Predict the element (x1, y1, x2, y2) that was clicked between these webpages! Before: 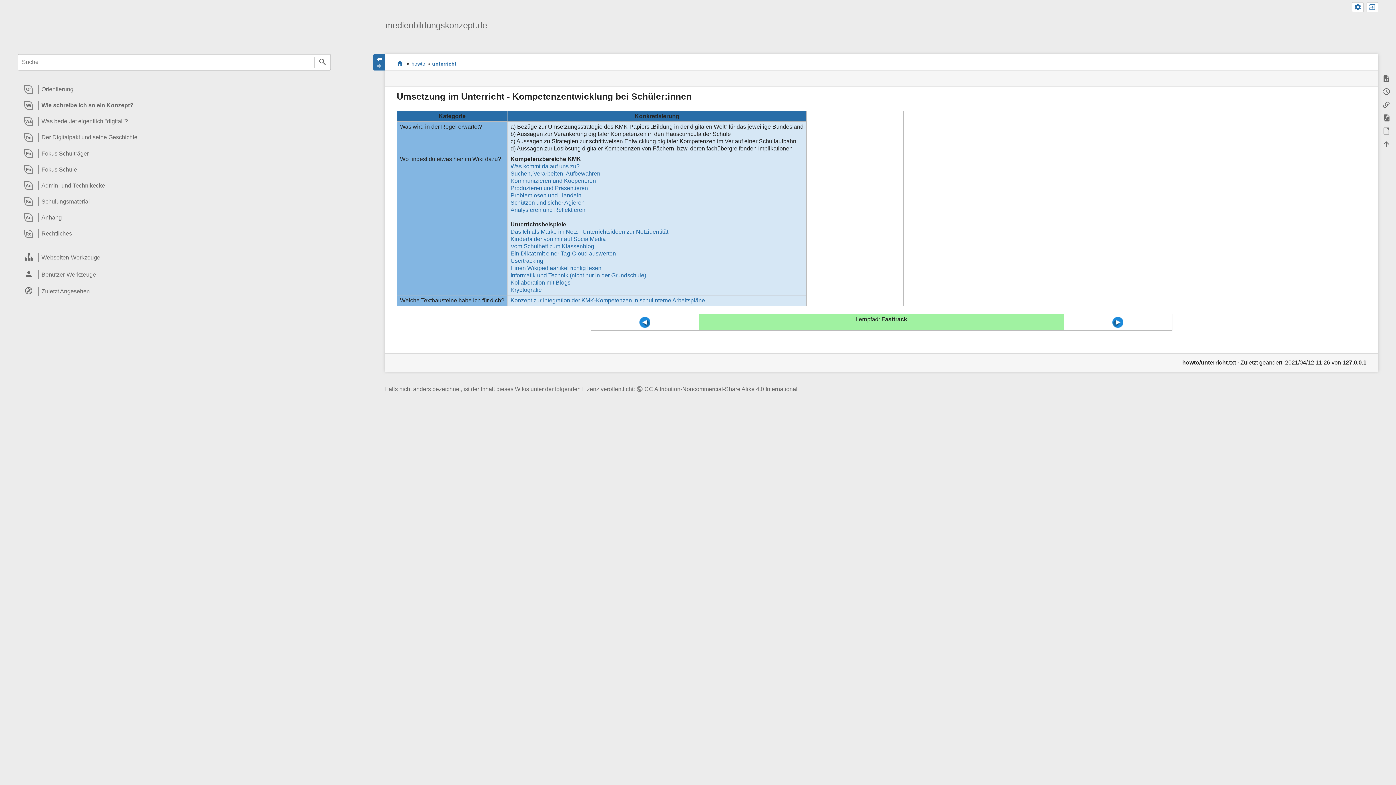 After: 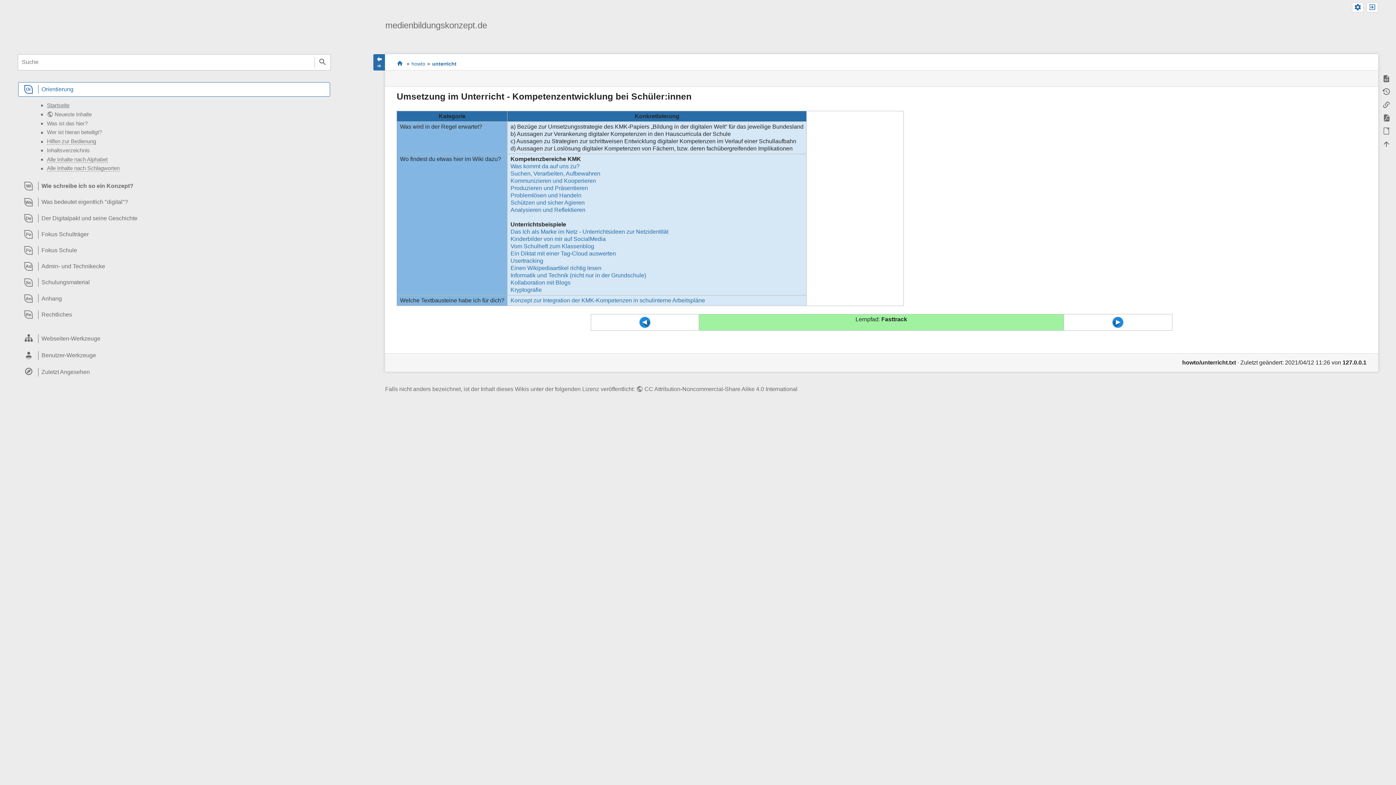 Action: bbox: (18, 82, 330, 96) label: Or	Orientierung